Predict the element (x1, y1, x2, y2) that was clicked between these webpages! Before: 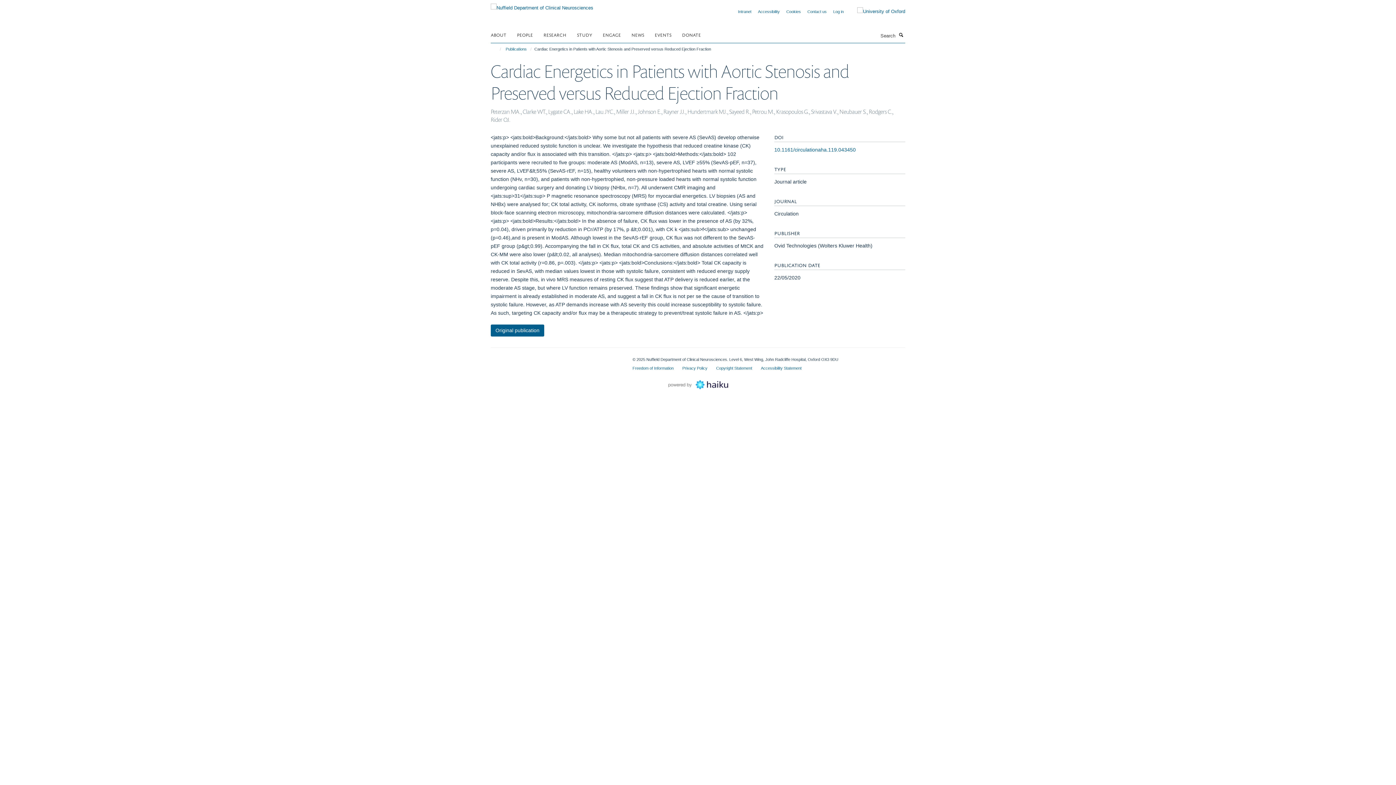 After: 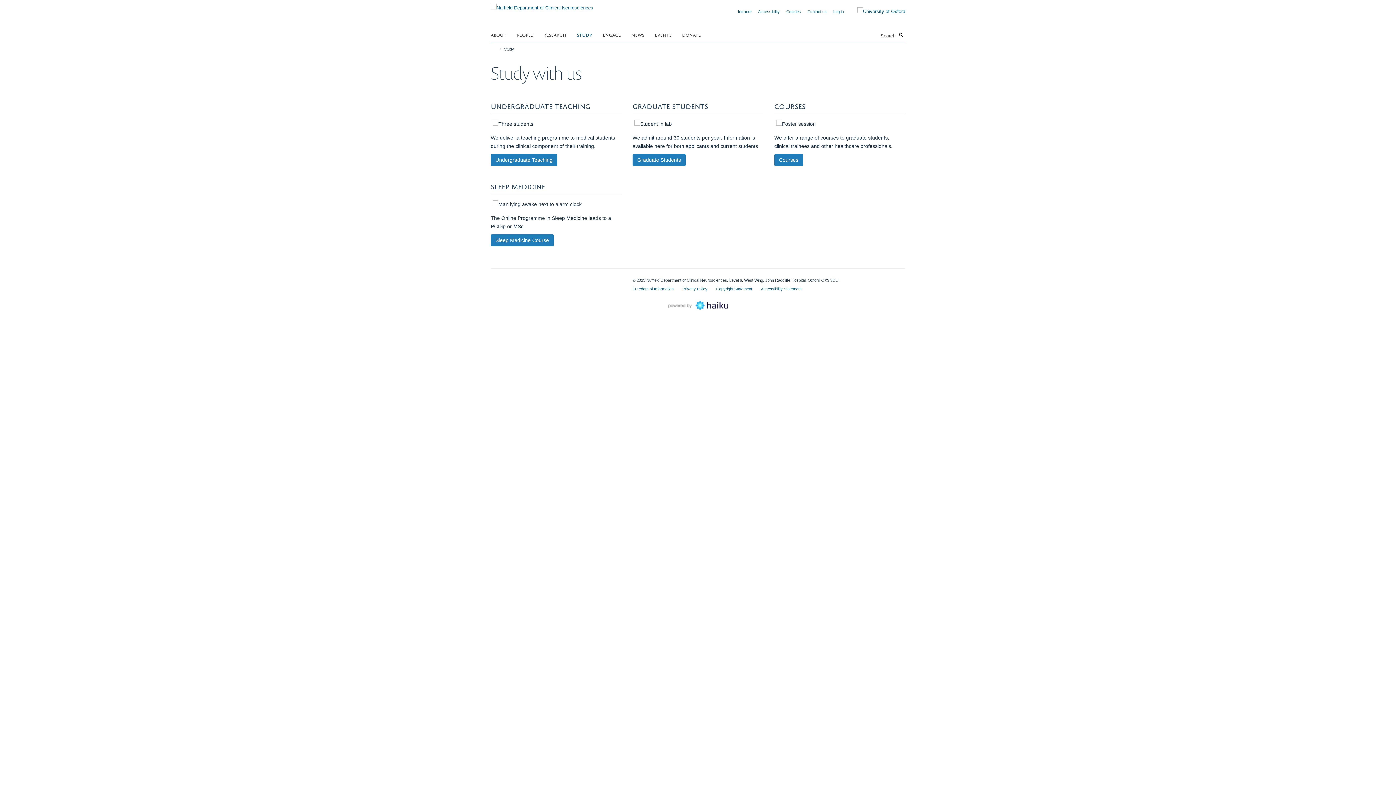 Action: label: STUDY bbox: (577, 29, 601, 40)